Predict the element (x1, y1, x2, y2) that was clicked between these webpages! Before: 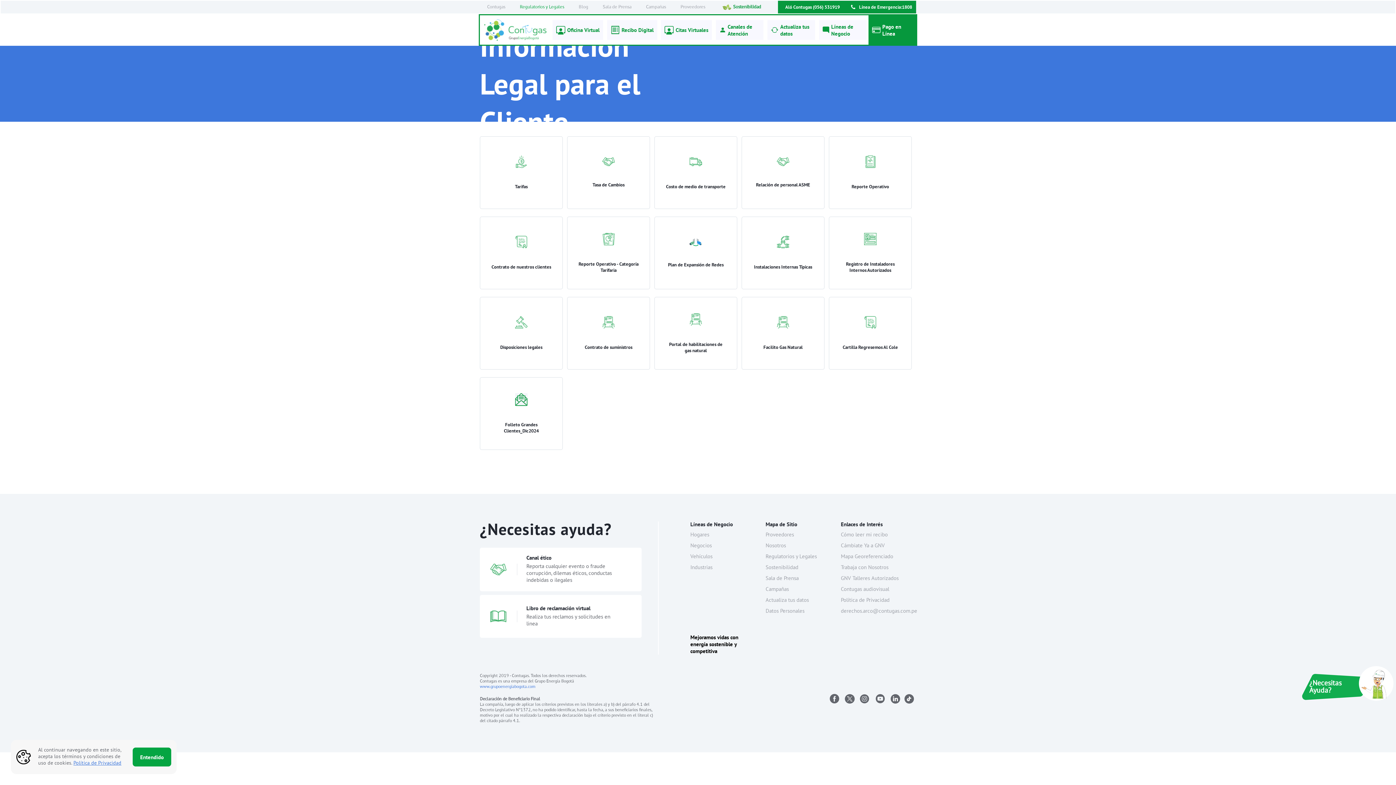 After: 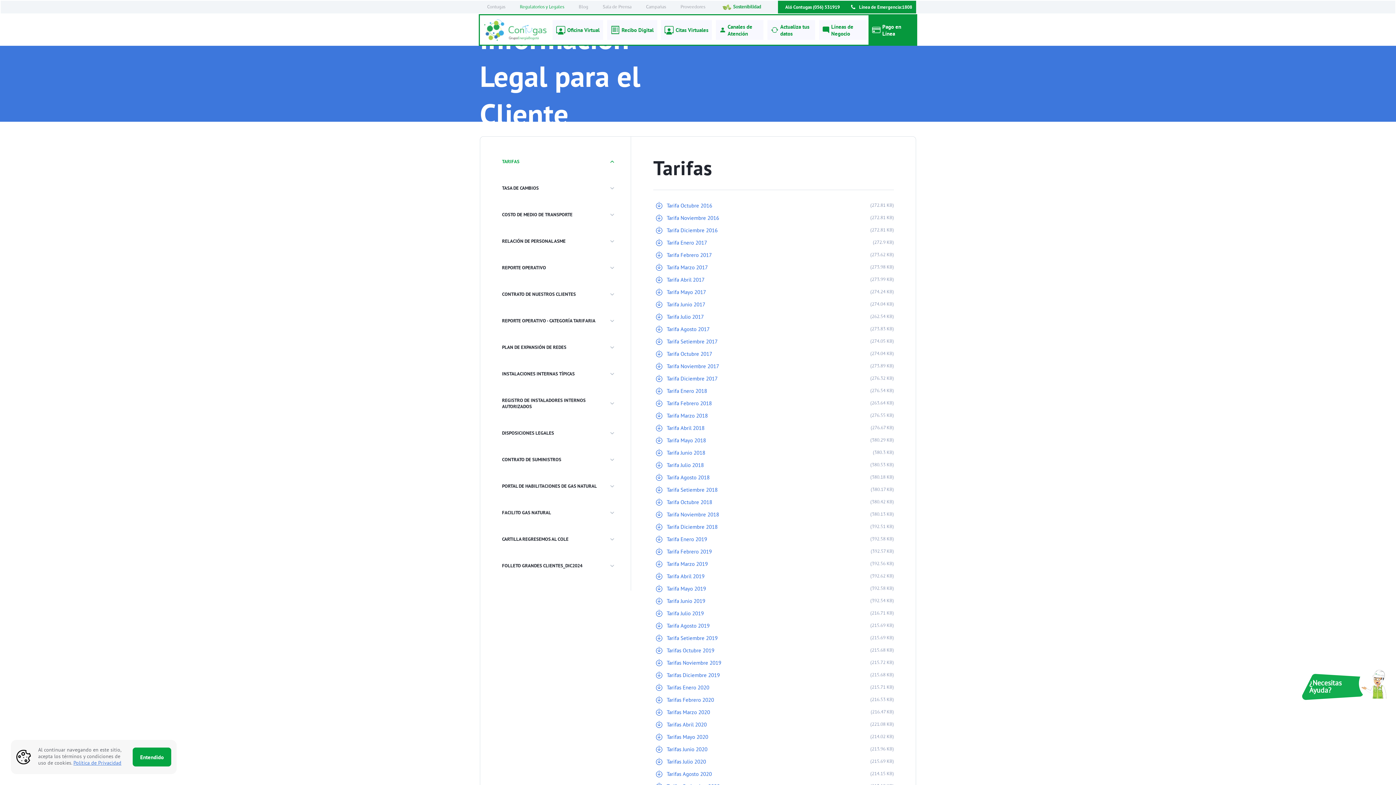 Action: bbox: (480, 136, 562, 209) label: Tarifas